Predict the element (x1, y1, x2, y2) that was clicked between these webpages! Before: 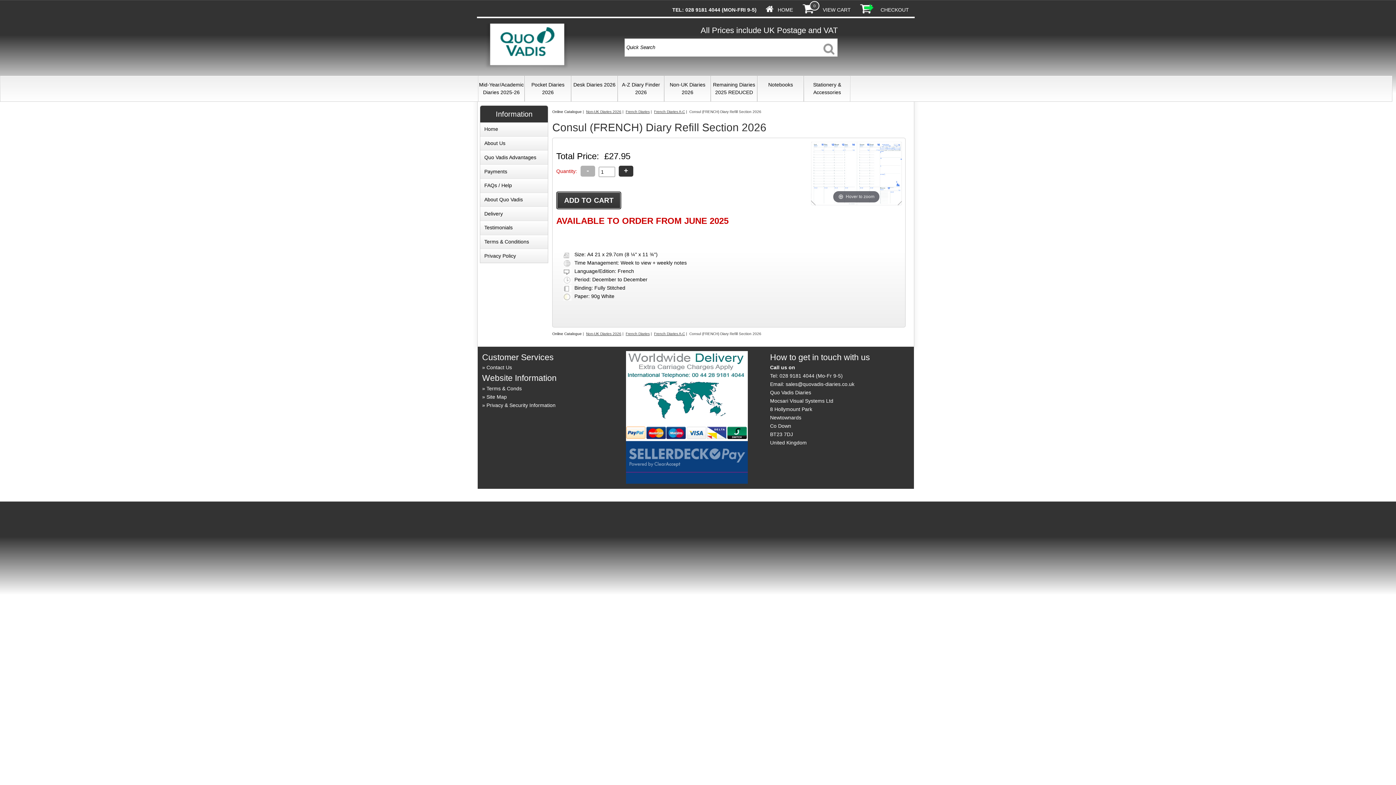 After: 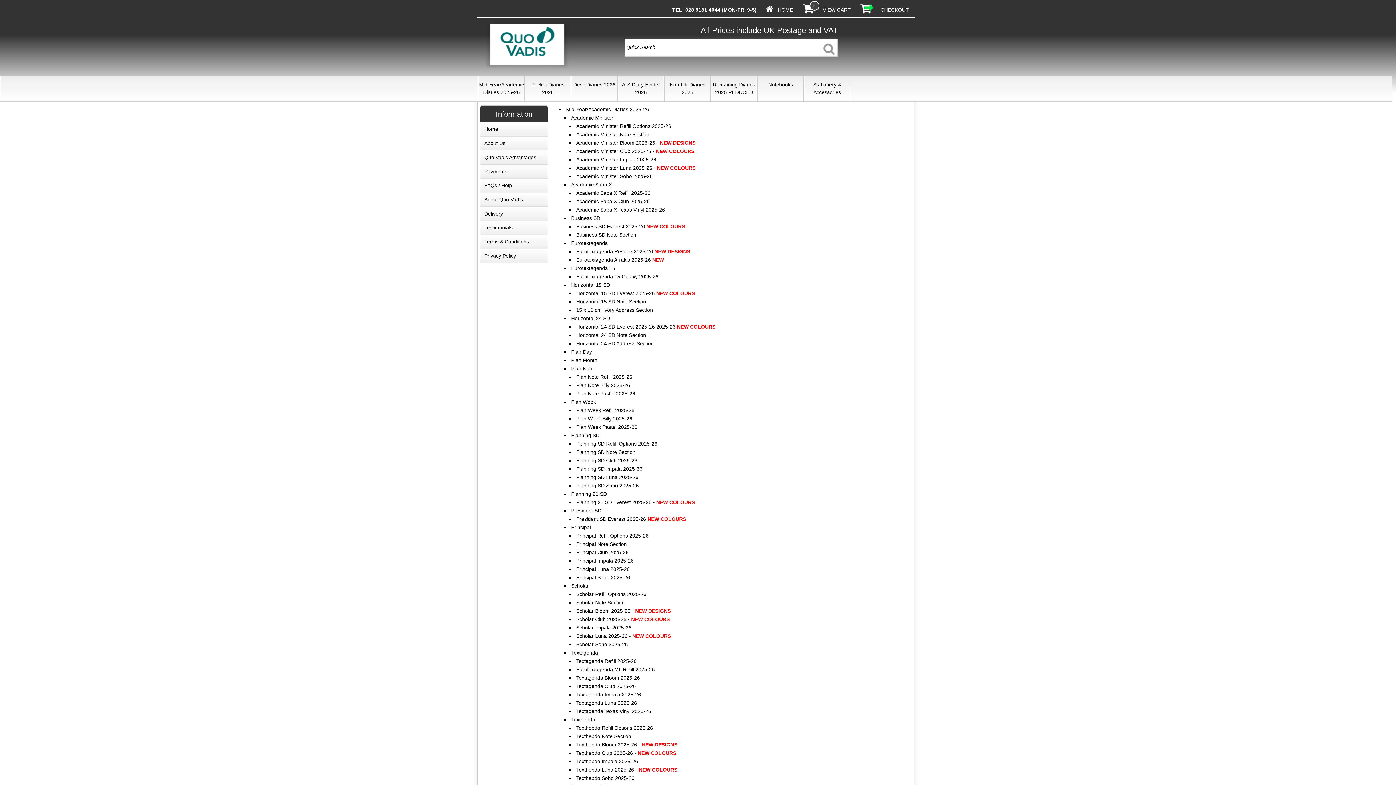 Action: bbox: (486, 394, 506, 399) label: Site Map